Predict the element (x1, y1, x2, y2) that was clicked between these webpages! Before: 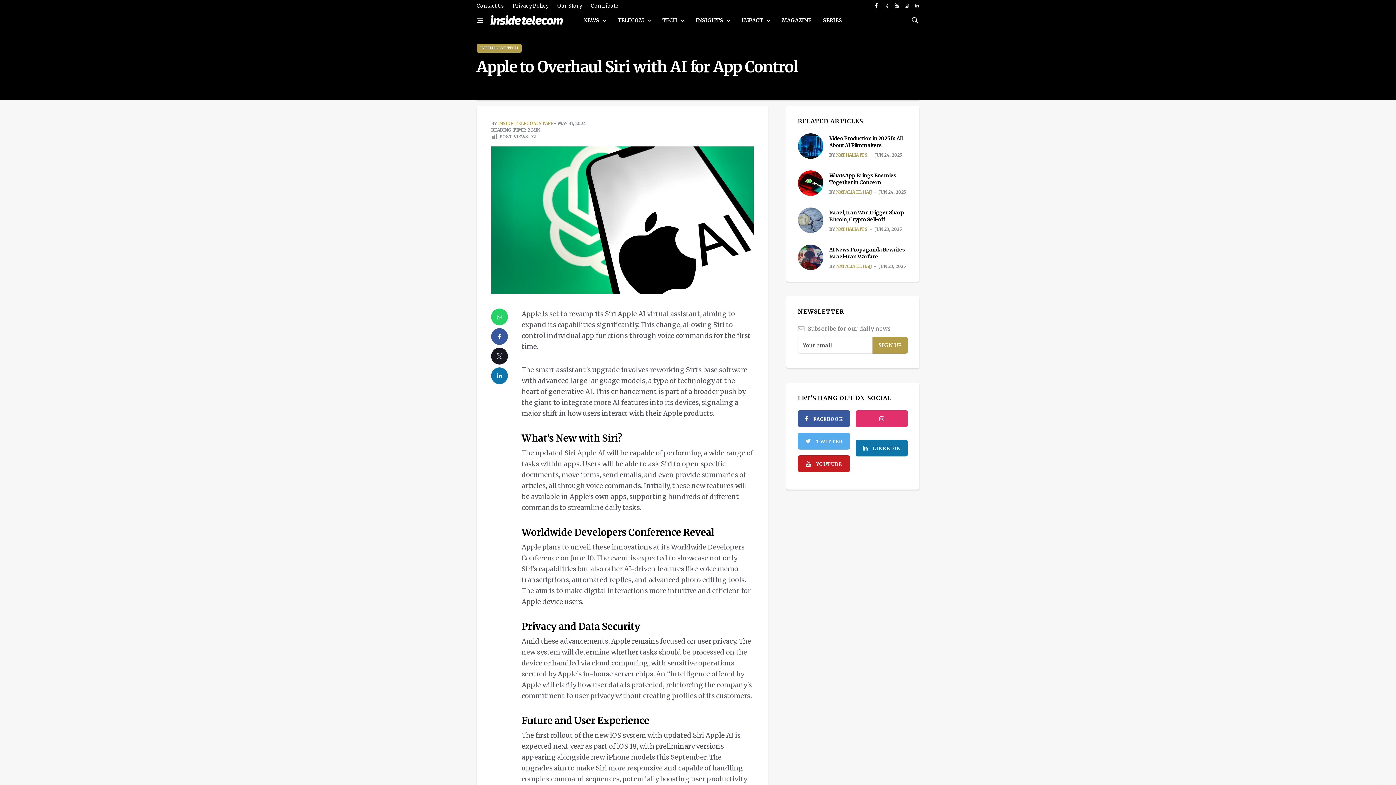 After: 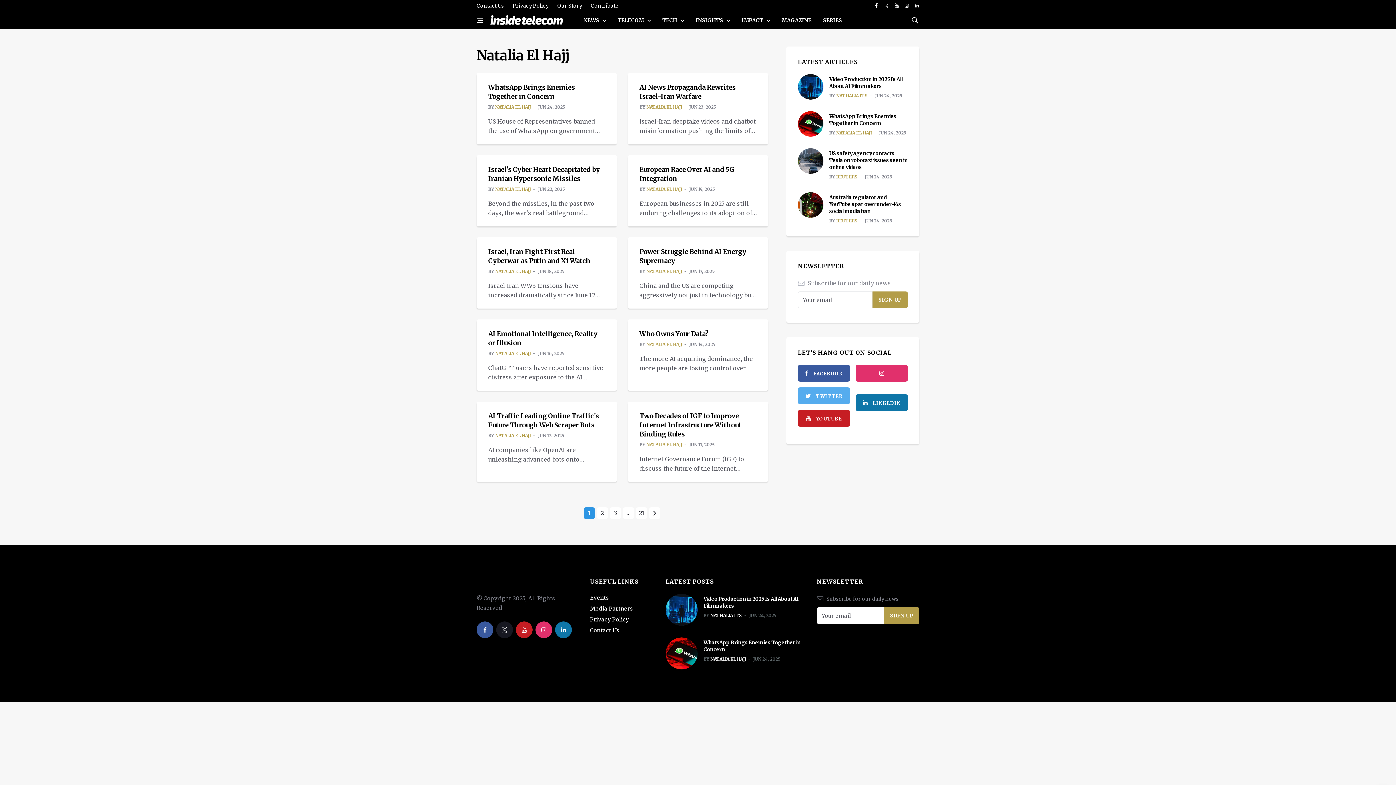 Action: bbox: (836, 189, 872, 194) label: NATALIA EL HAJJ